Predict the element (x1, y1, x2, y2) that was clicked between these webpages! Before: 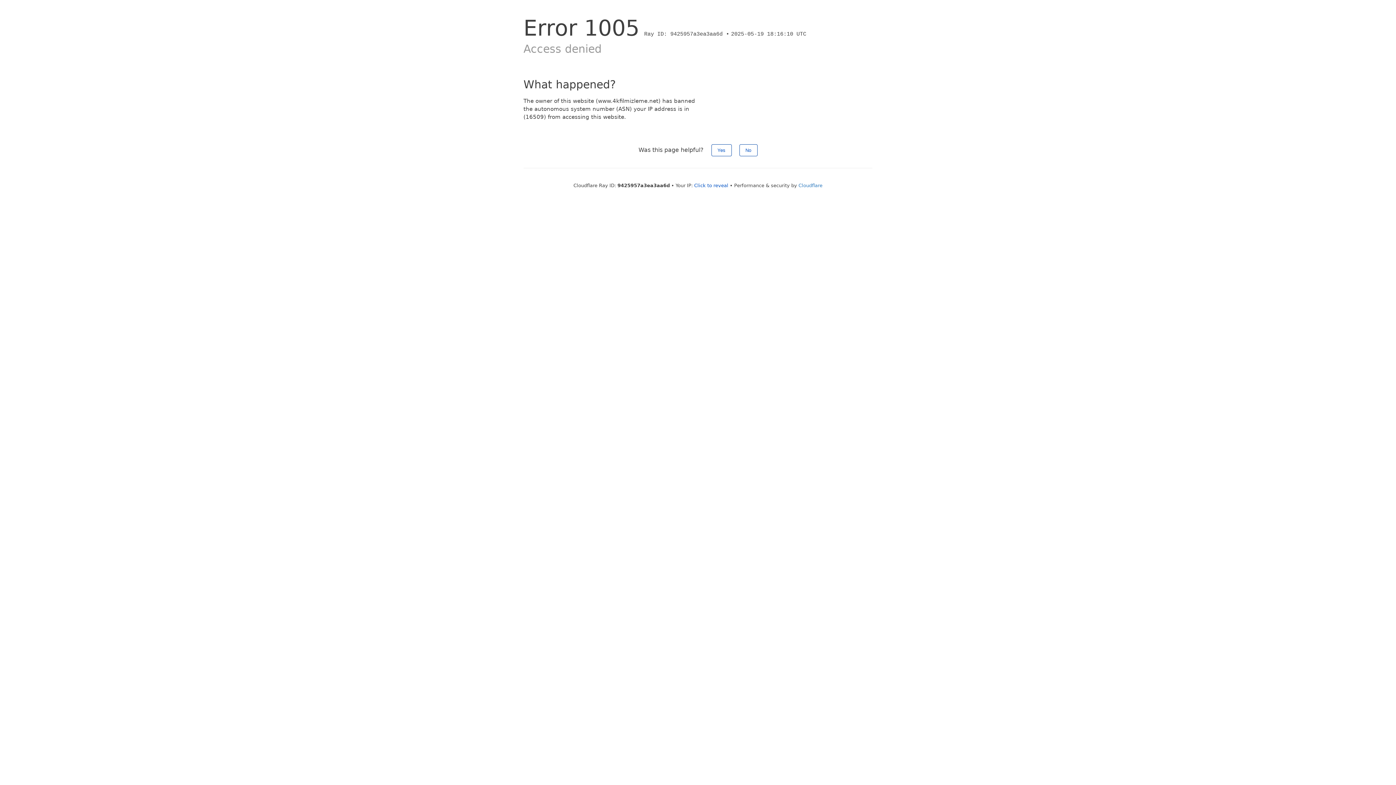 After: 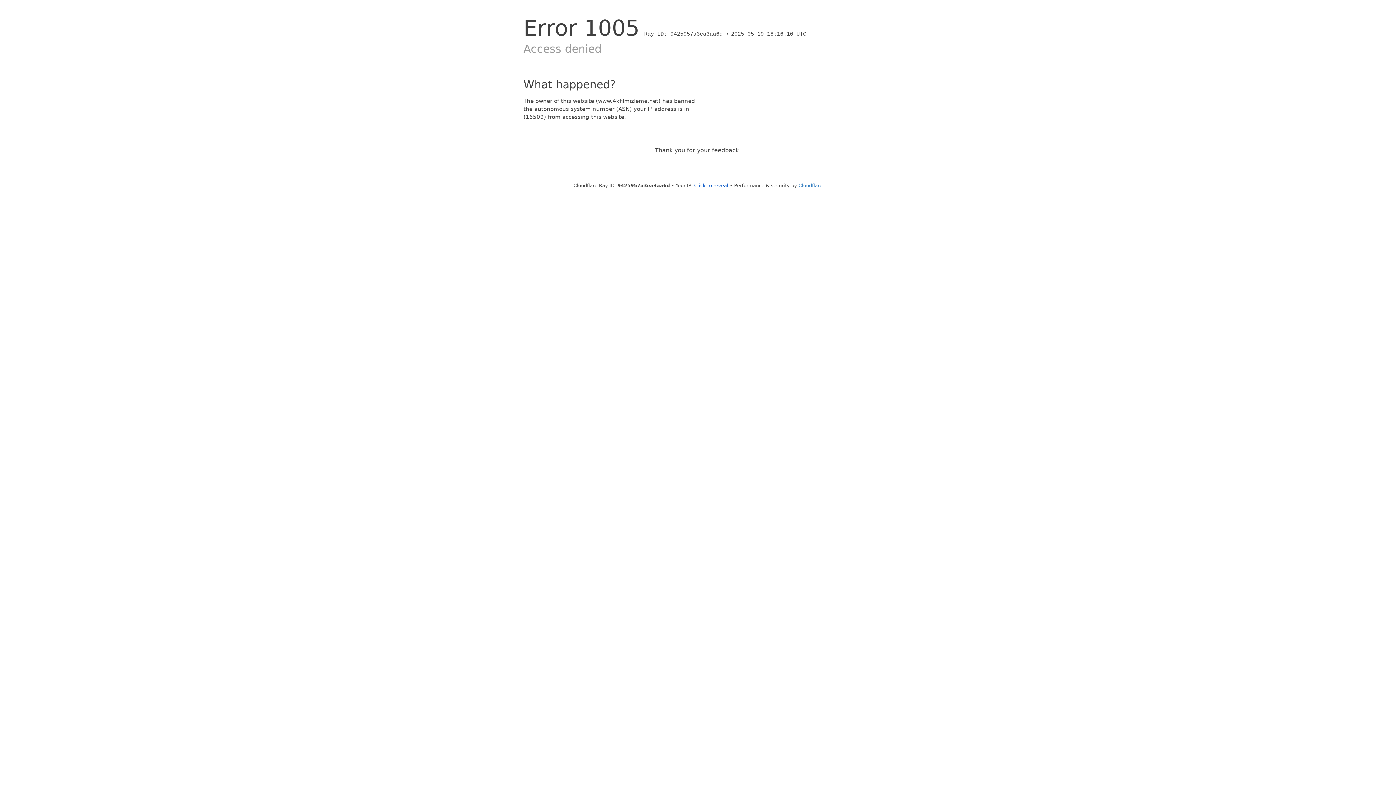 Action: label: Yes bbox: (711, 144, 731, 156)